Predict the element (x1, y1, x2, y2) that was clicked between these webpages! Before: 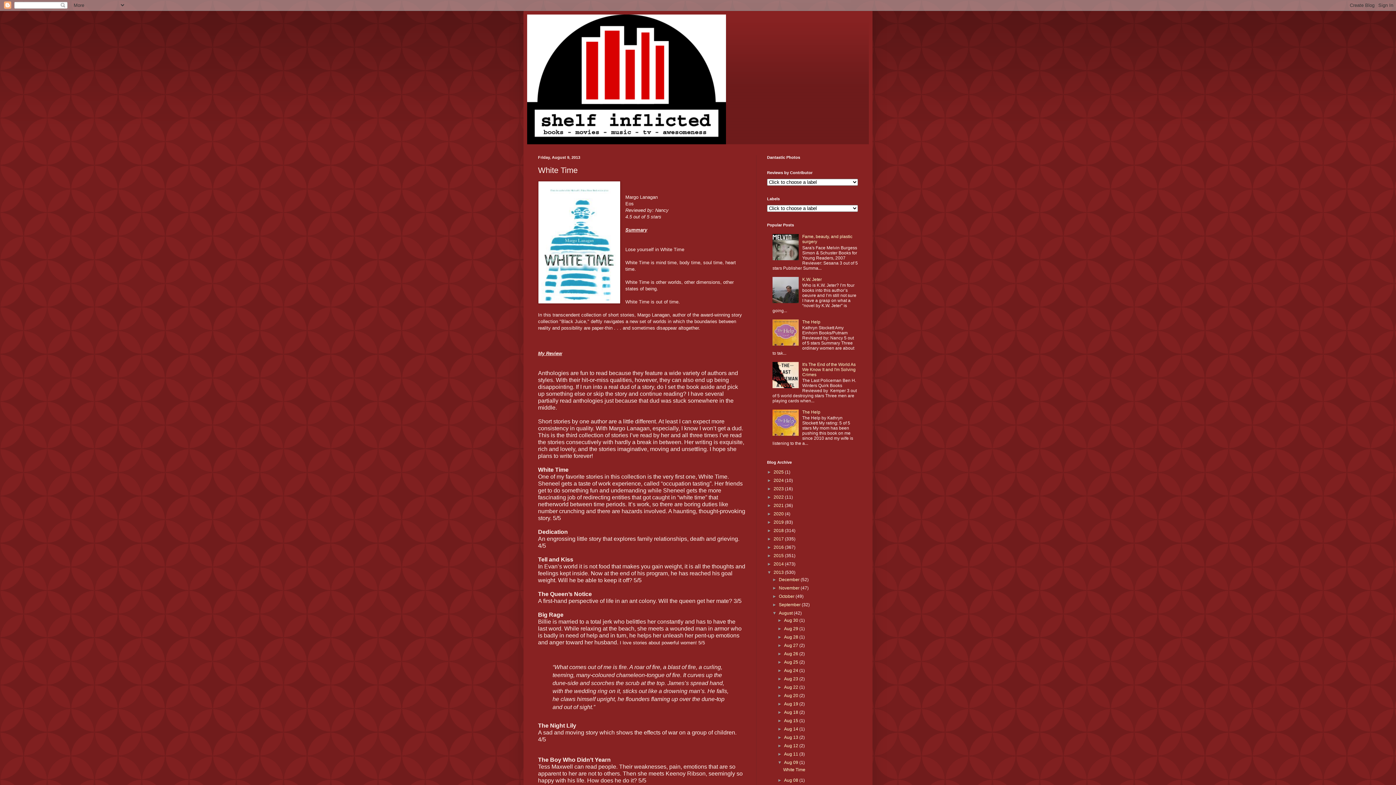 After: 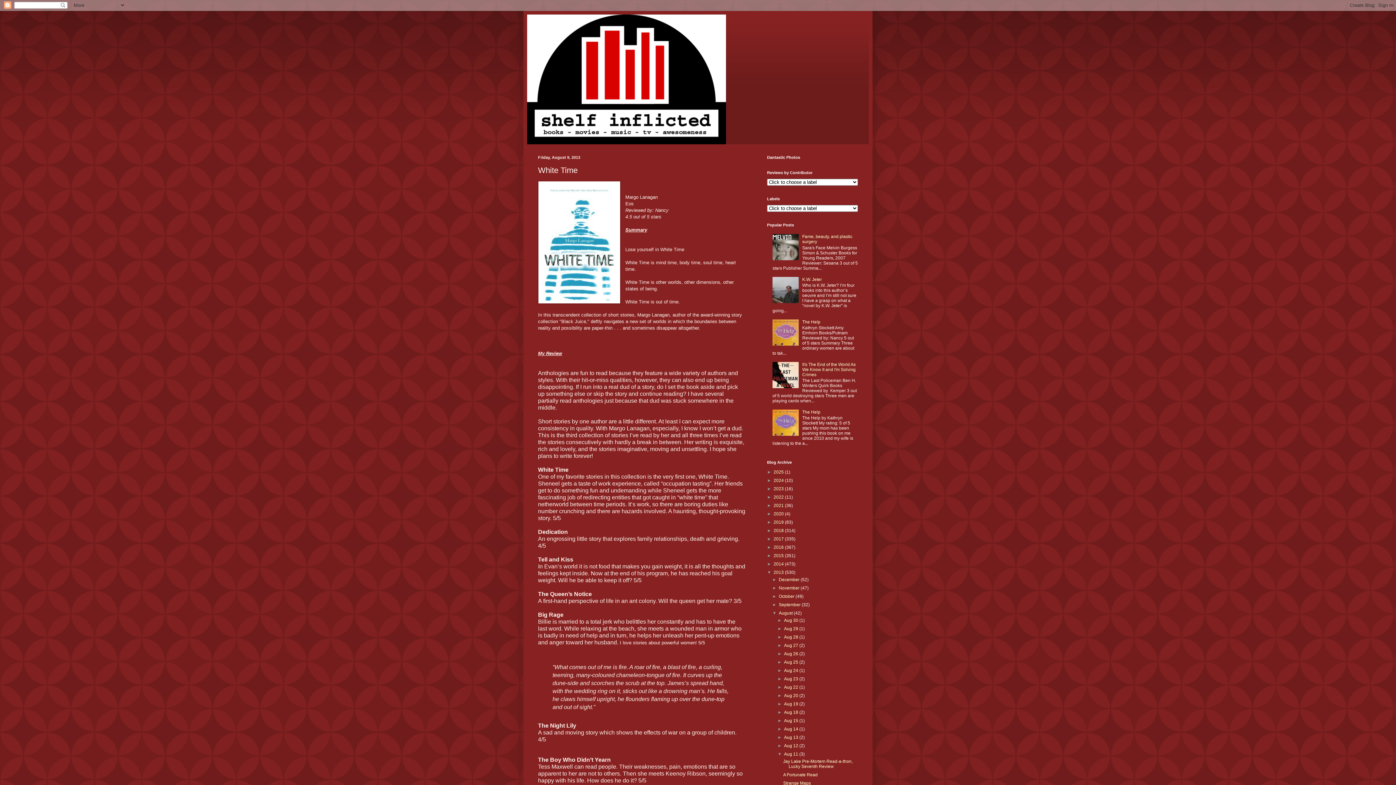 Action: bbox: (777, 751, 784, 757) label: ►  